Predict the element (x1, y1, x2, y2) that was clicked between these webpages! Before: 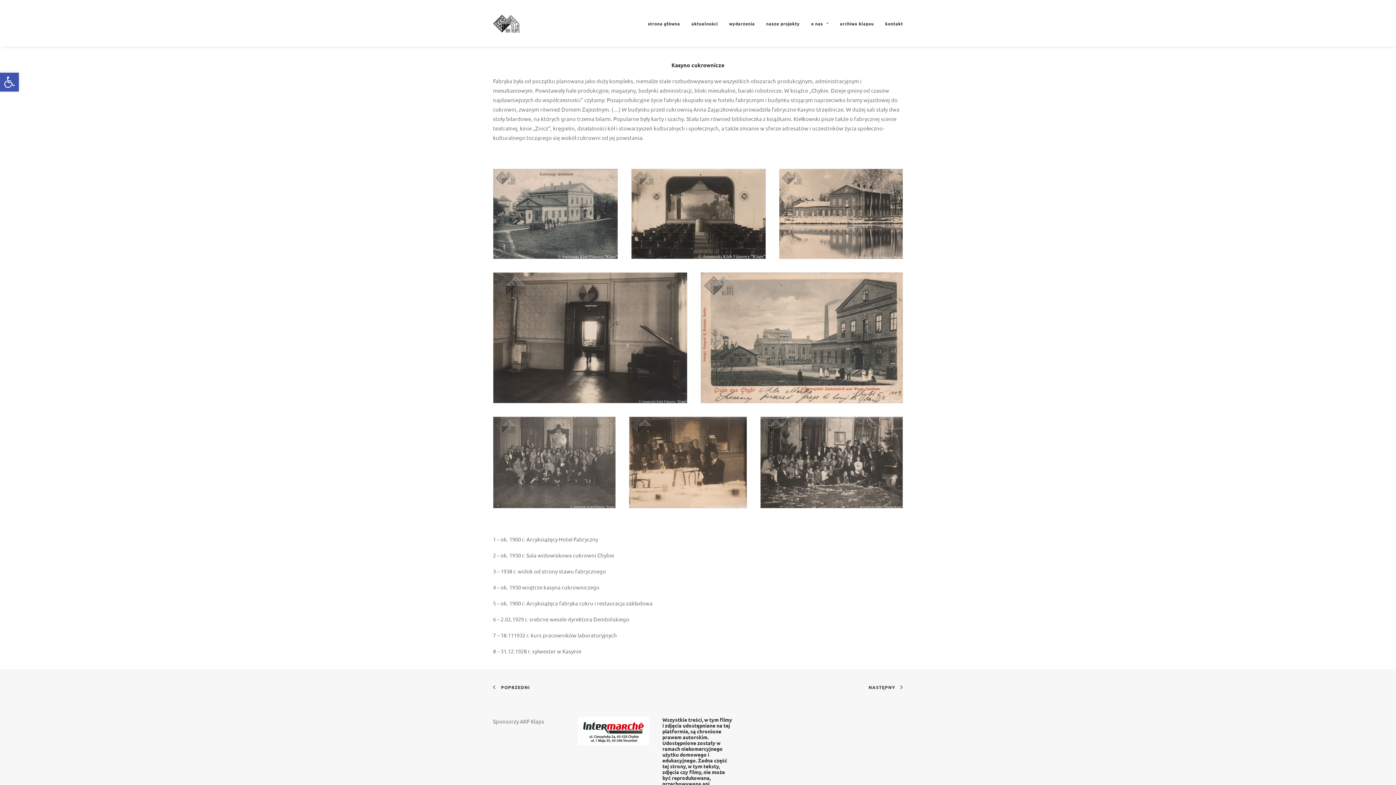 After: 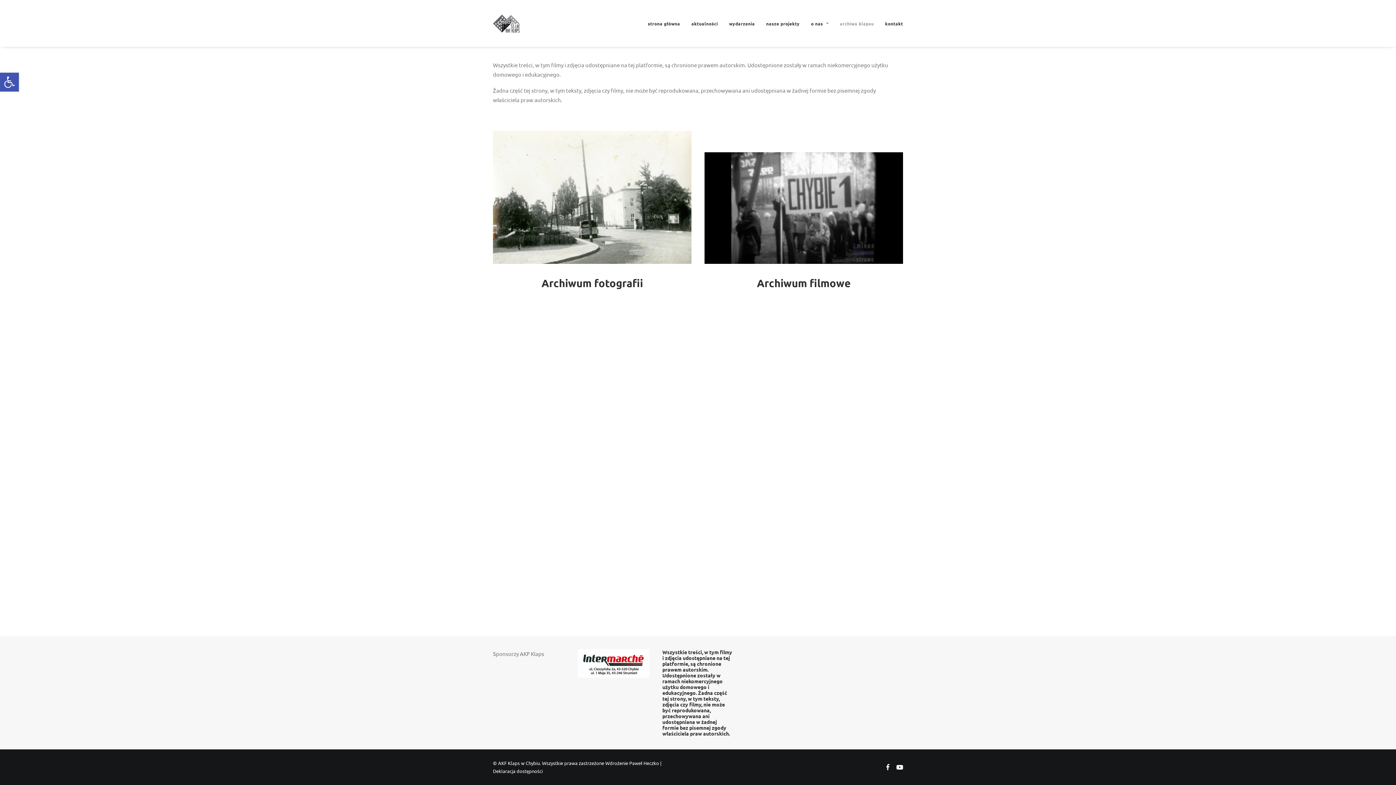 Action: bbox: (835, 0, 879, 46) label: archiwa klapsu